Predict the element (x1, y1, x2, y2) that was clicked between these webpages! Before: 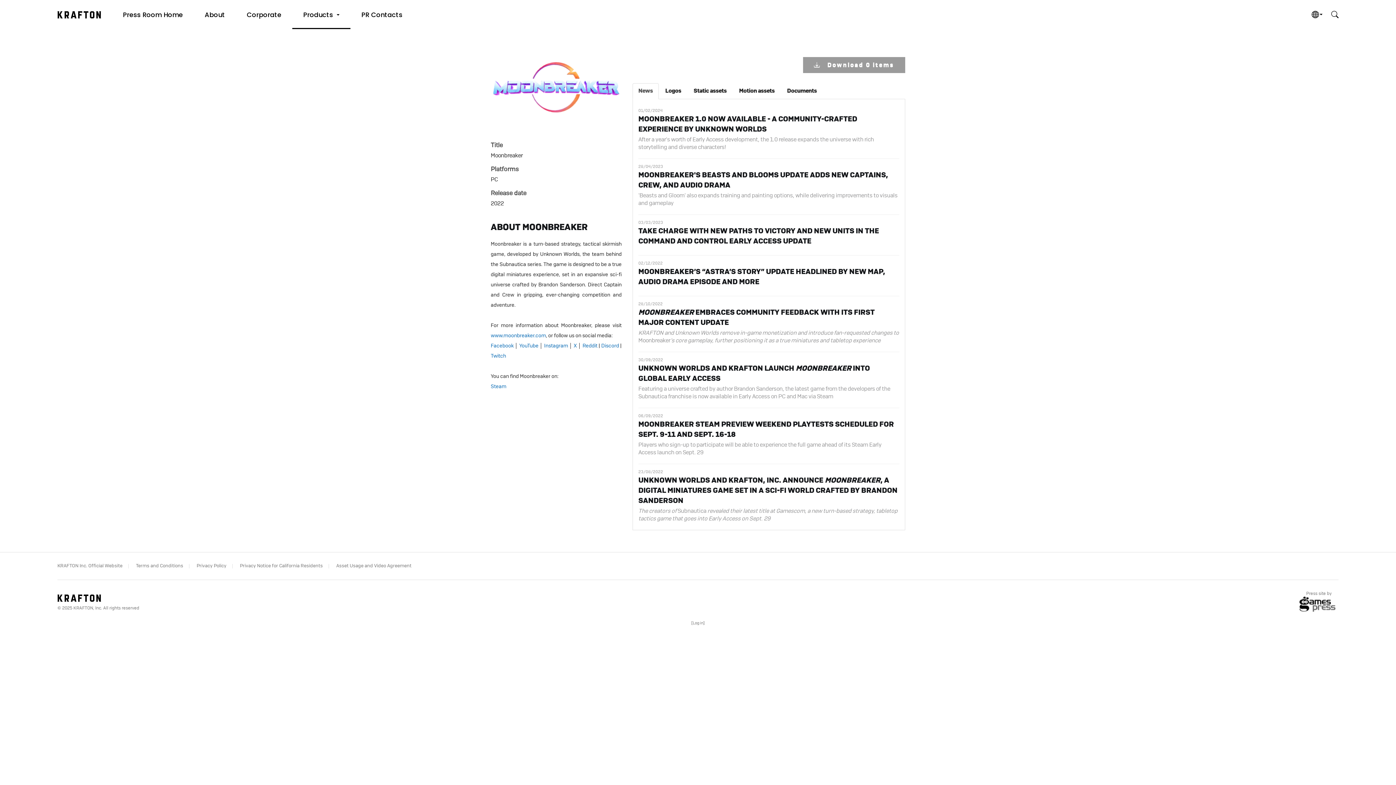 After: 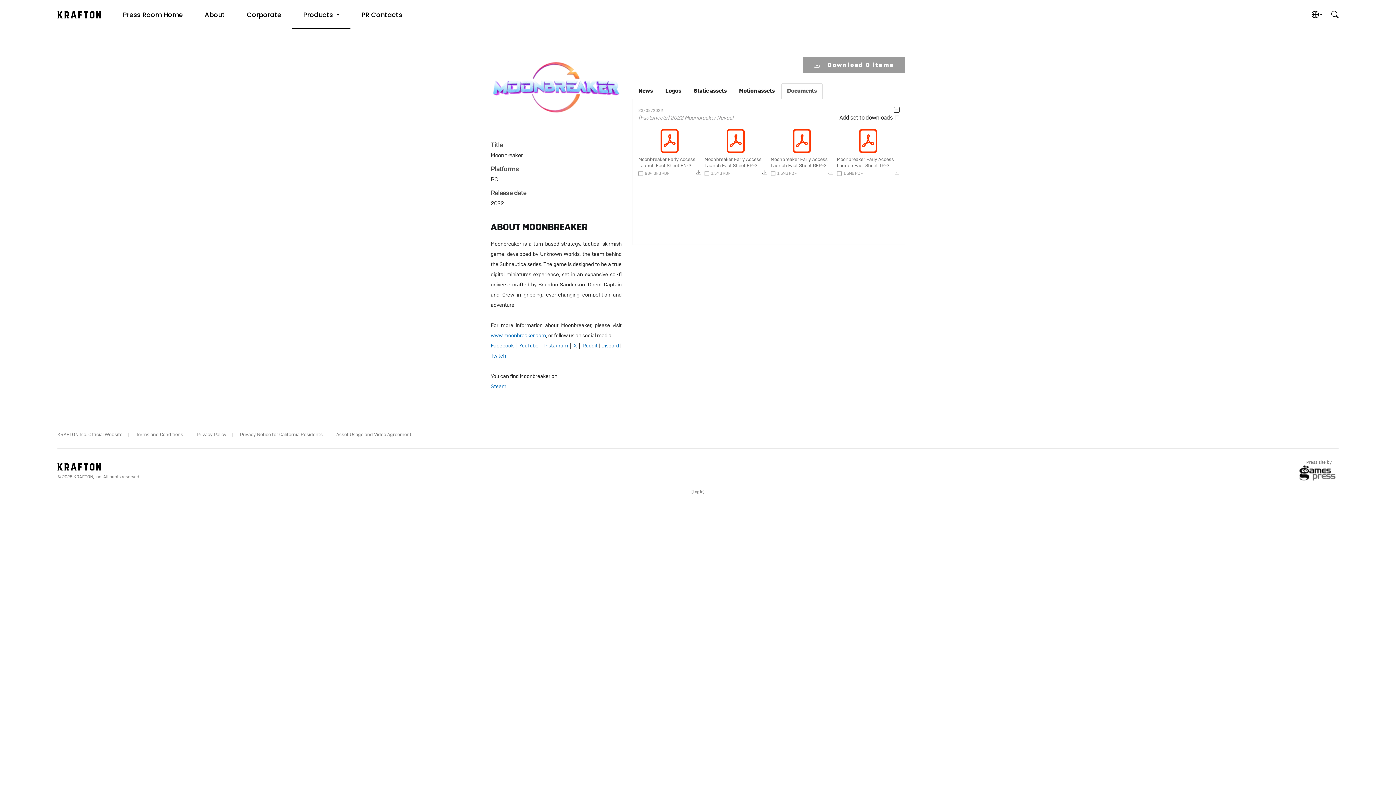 Action: bbox: (781, 83, 822, 99) label: Documents